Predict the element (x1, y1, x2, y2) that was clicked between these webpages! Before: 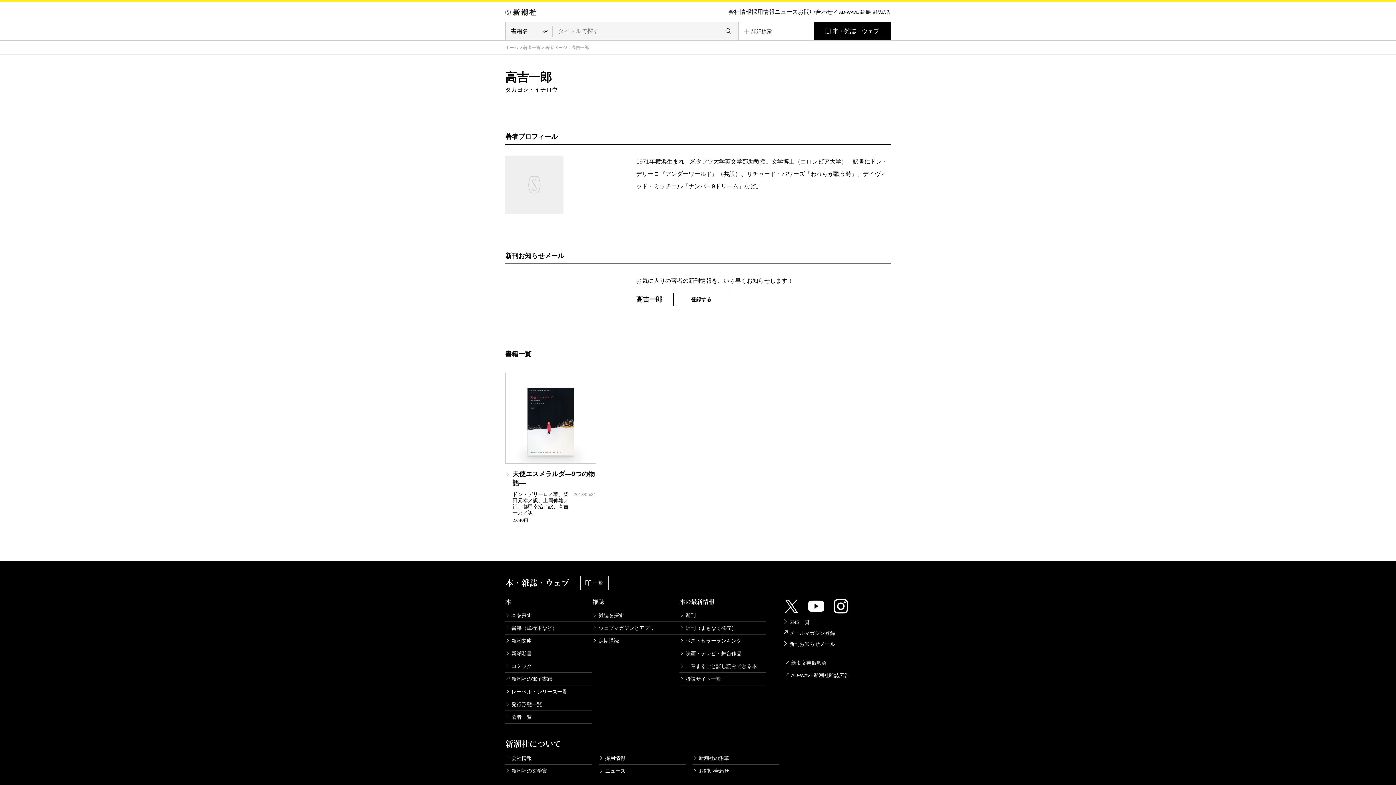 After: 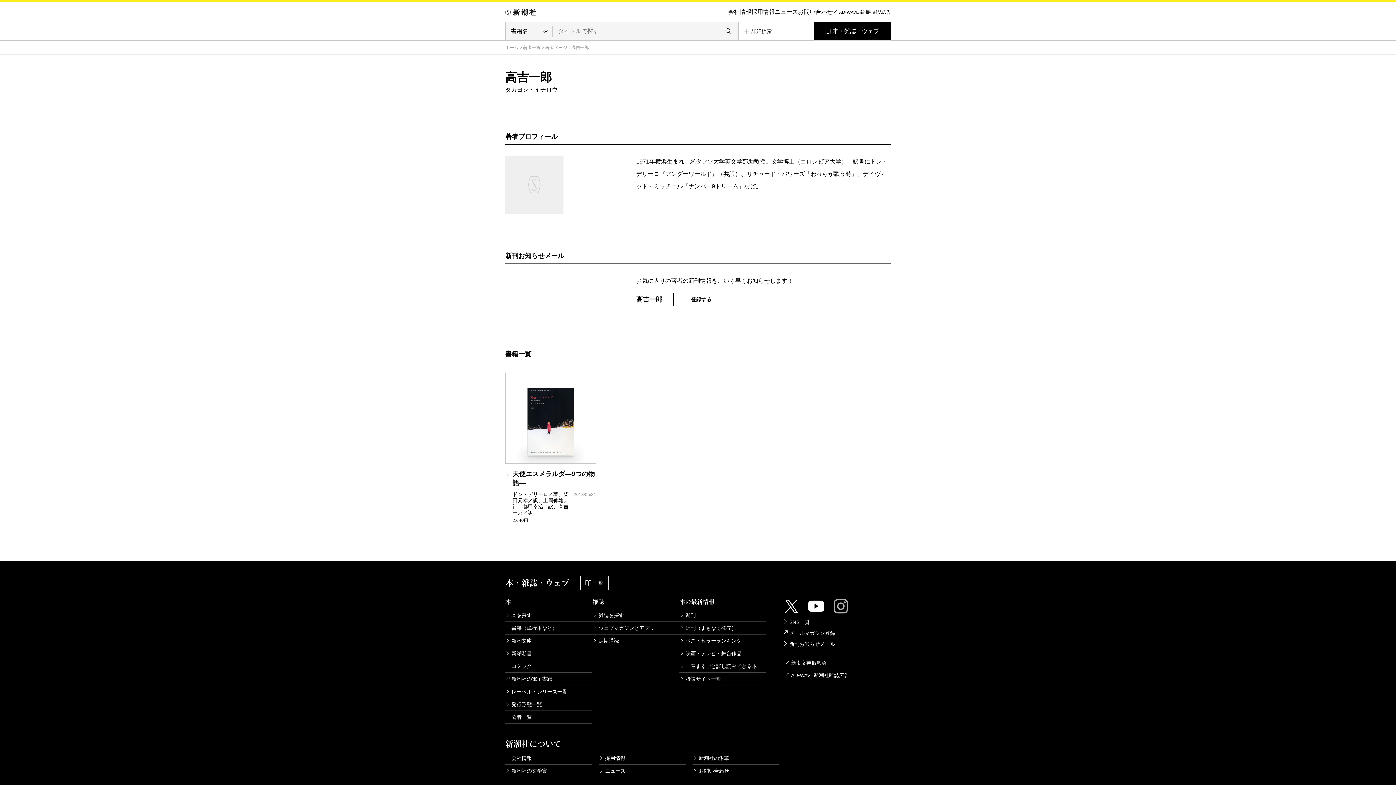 Action: bbox: (832, 605, 849, 612)